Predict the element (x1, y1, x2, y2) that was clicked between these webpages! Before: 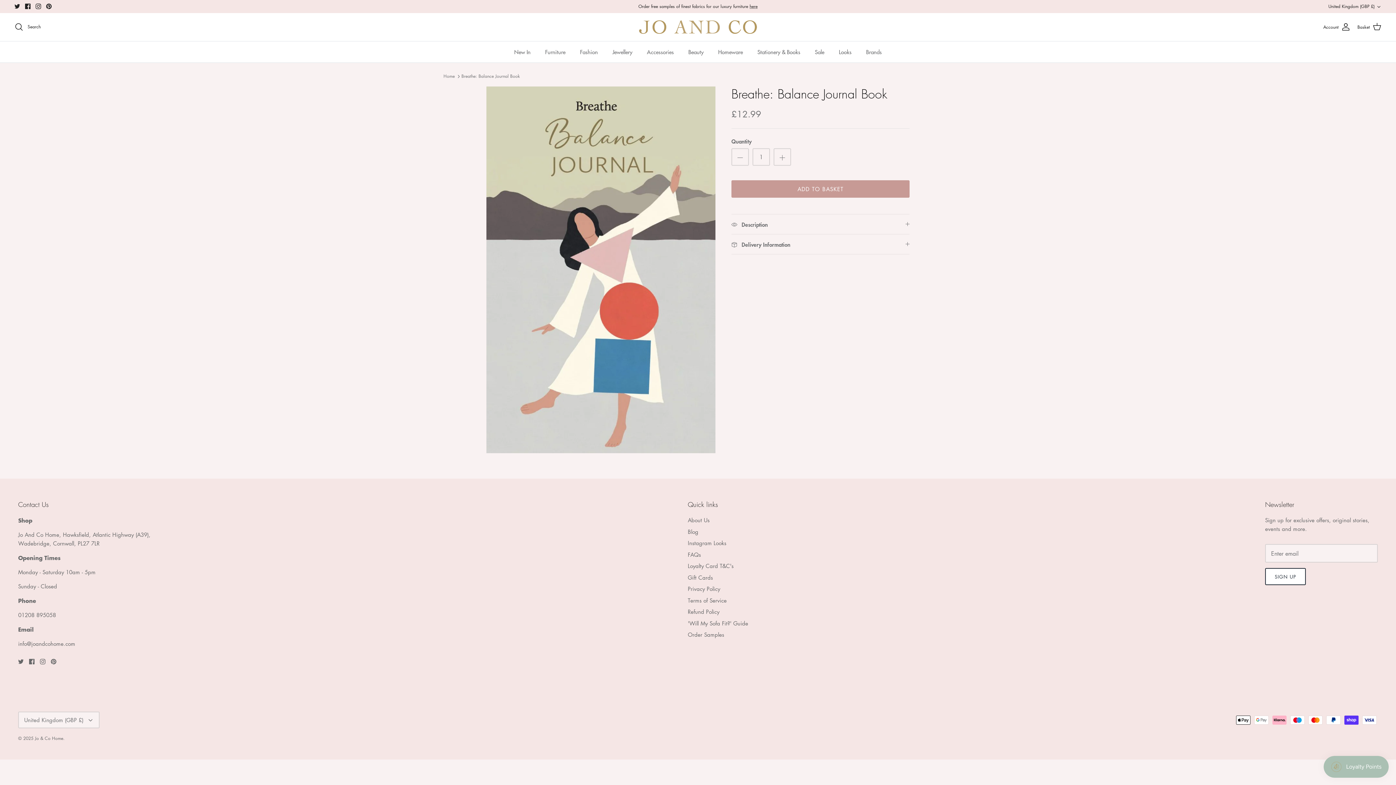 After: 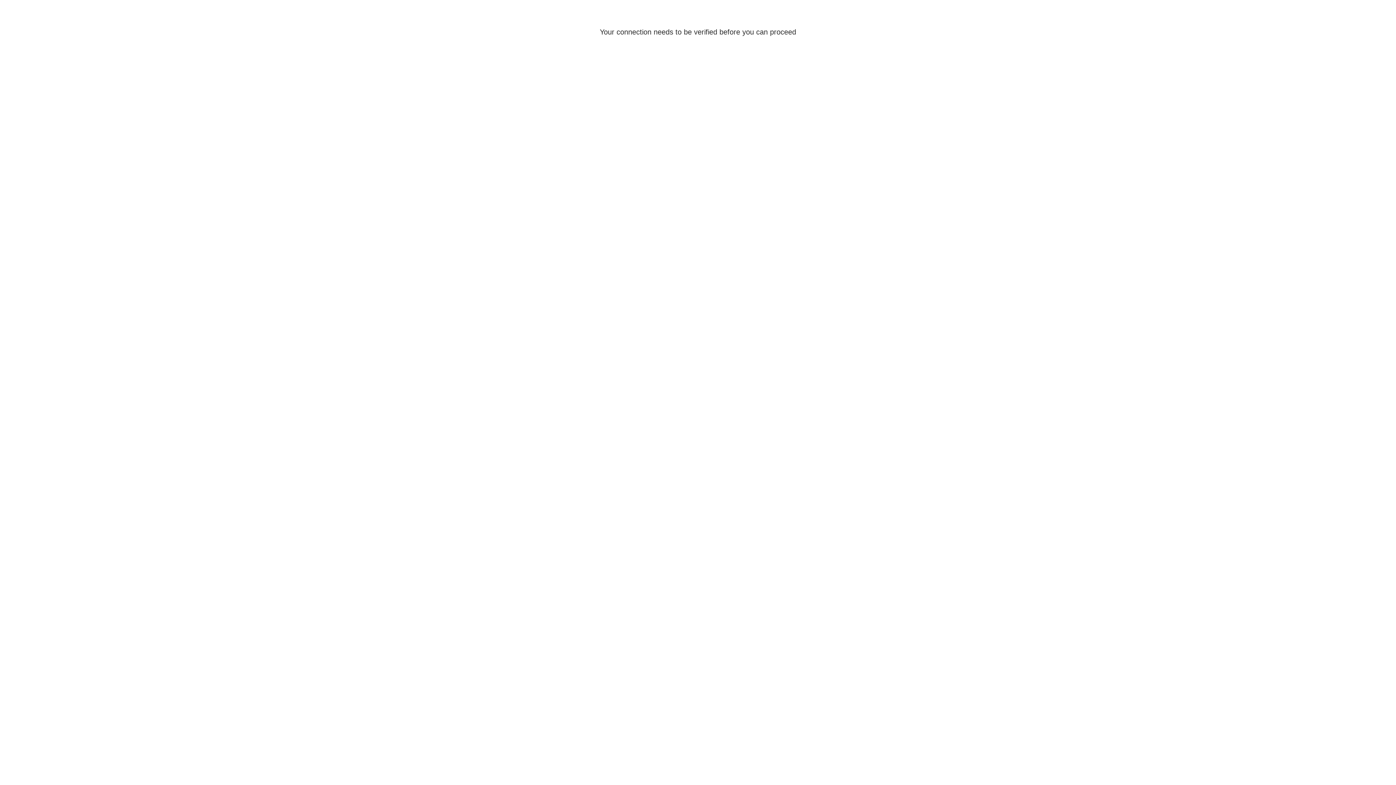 Action: label: Account bbox: (1323, 22, 1350, 31)